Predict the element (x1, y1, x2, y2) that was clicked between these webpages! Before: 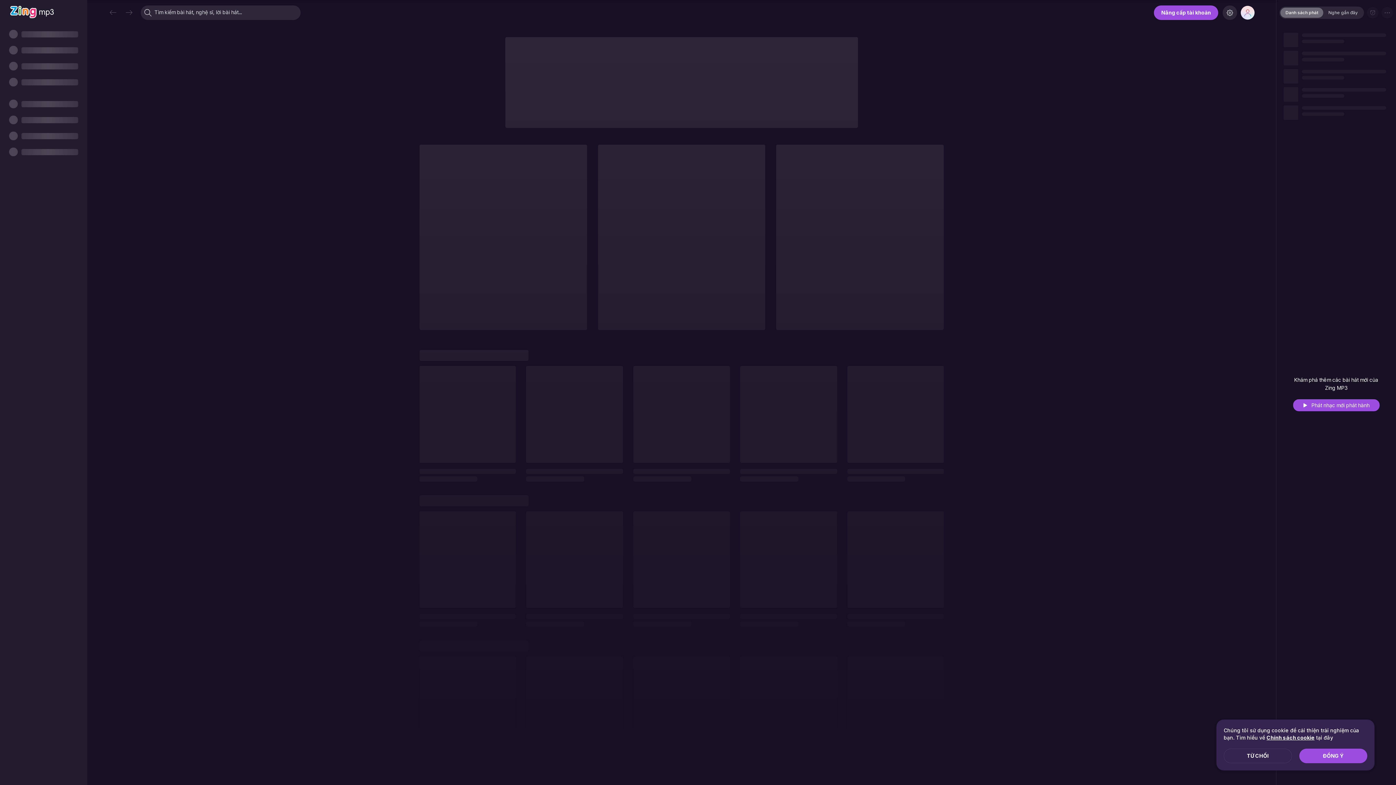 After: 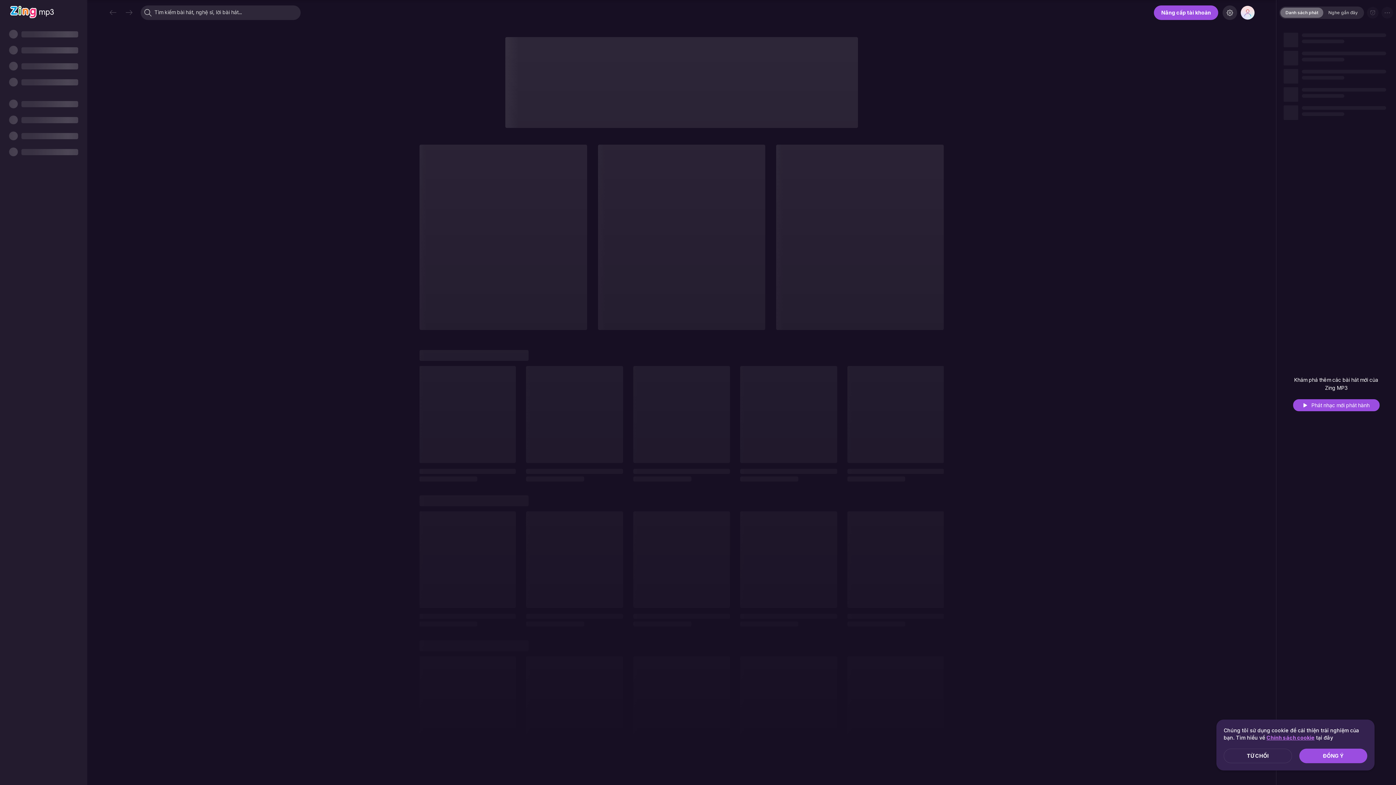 Action: bbox: (1266, 734, 1314, 741) label: Chính sách cookie